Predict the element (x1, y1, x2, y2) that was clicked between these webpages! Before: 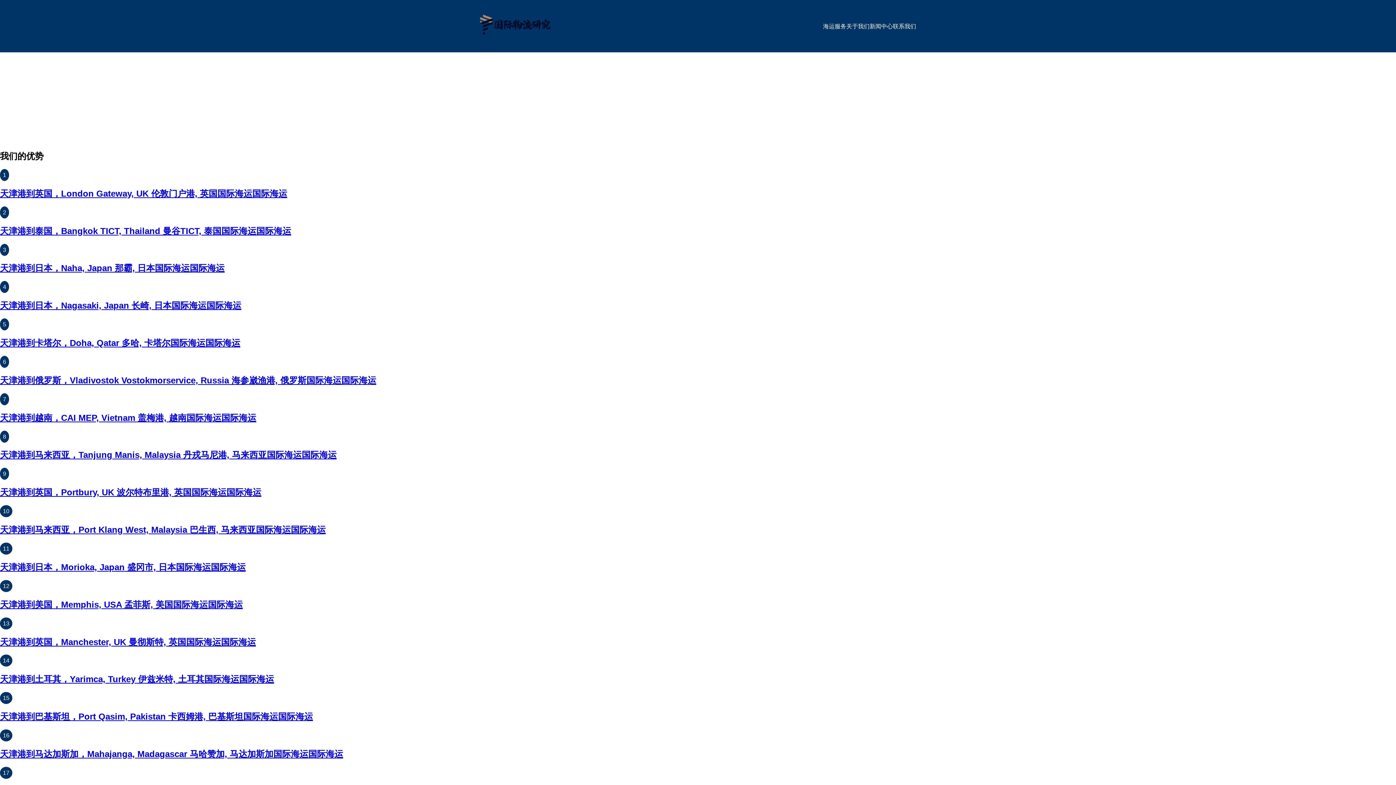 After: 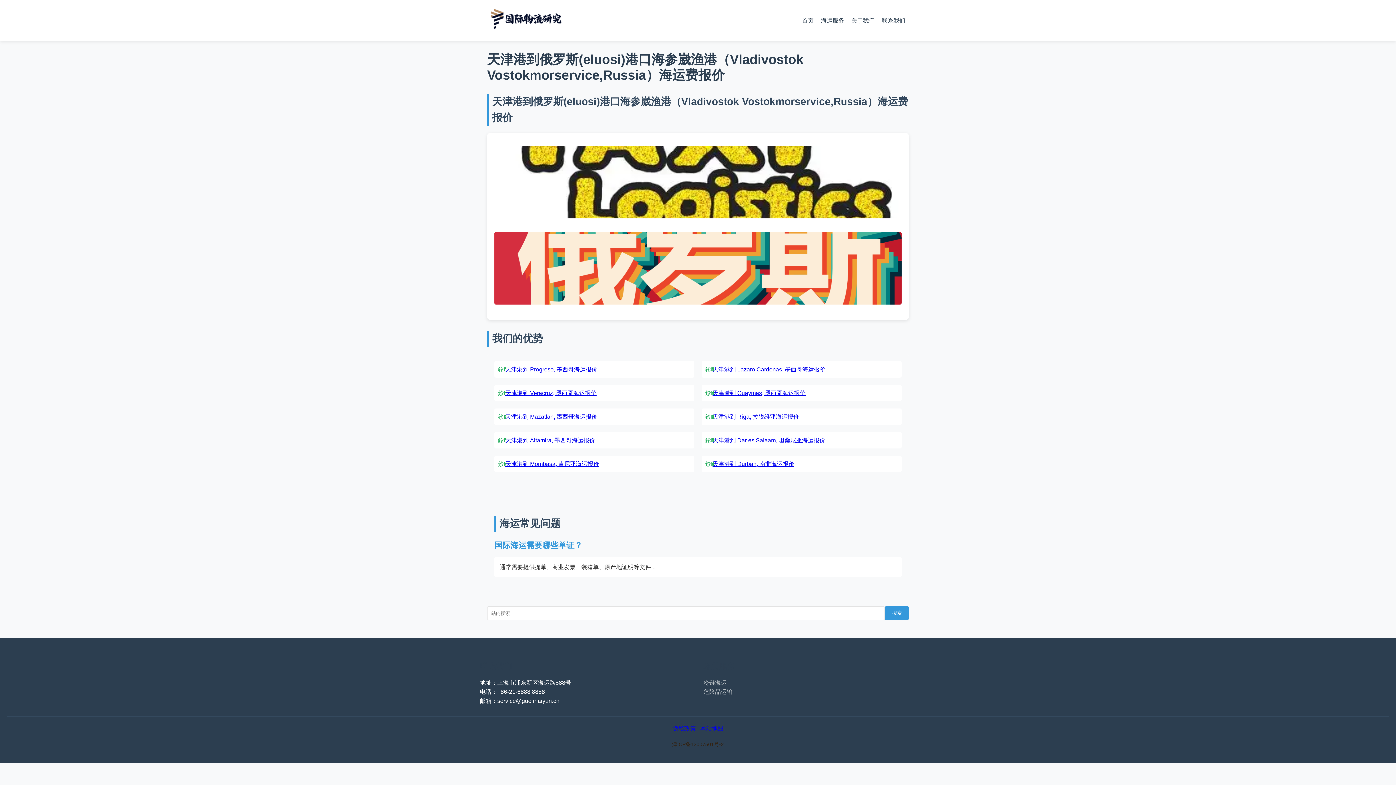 Action: bbox: (0, 375, 376, 385) label: 天津港到俄罗斯，Vladivostok Vostokmorservice, Russia 海参崴渔港, 俄罗斯国际海运国际海运